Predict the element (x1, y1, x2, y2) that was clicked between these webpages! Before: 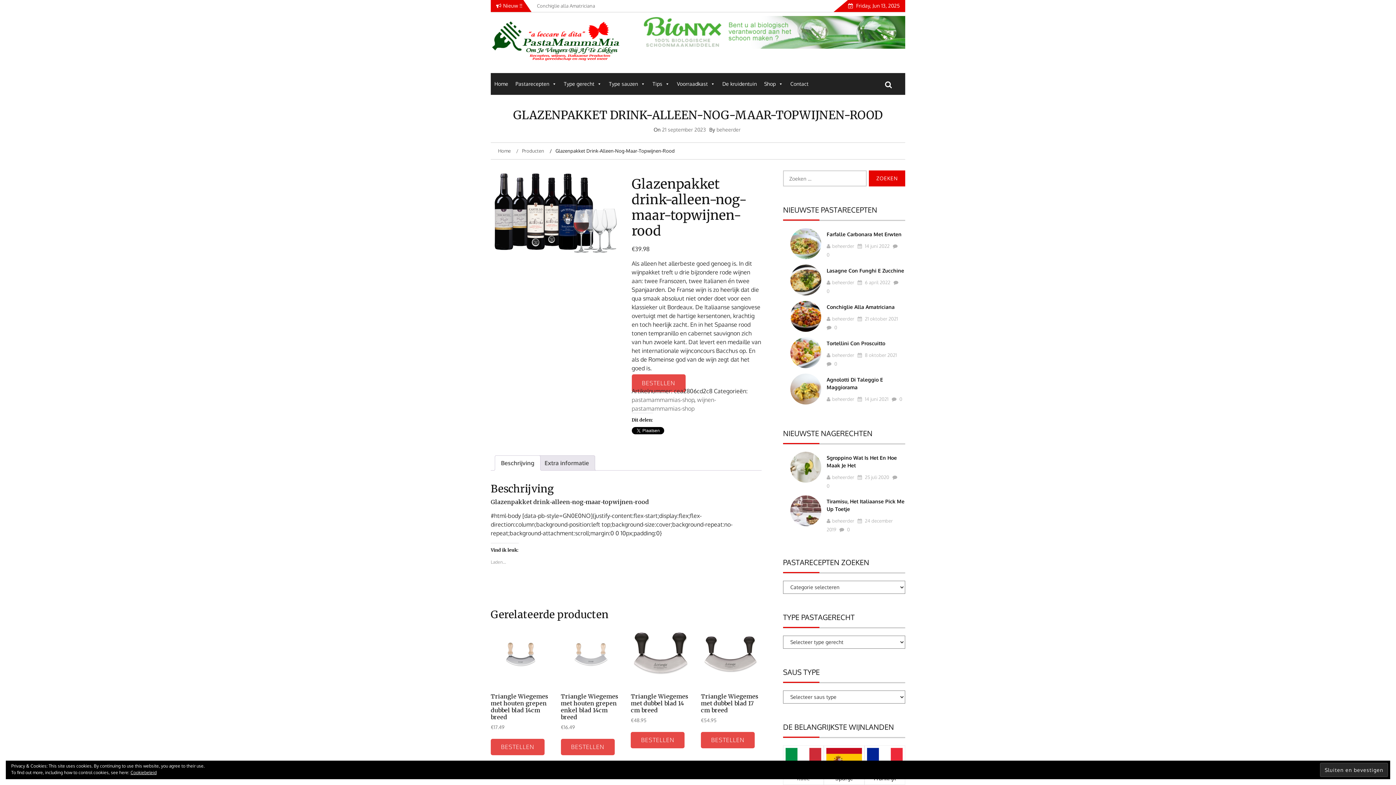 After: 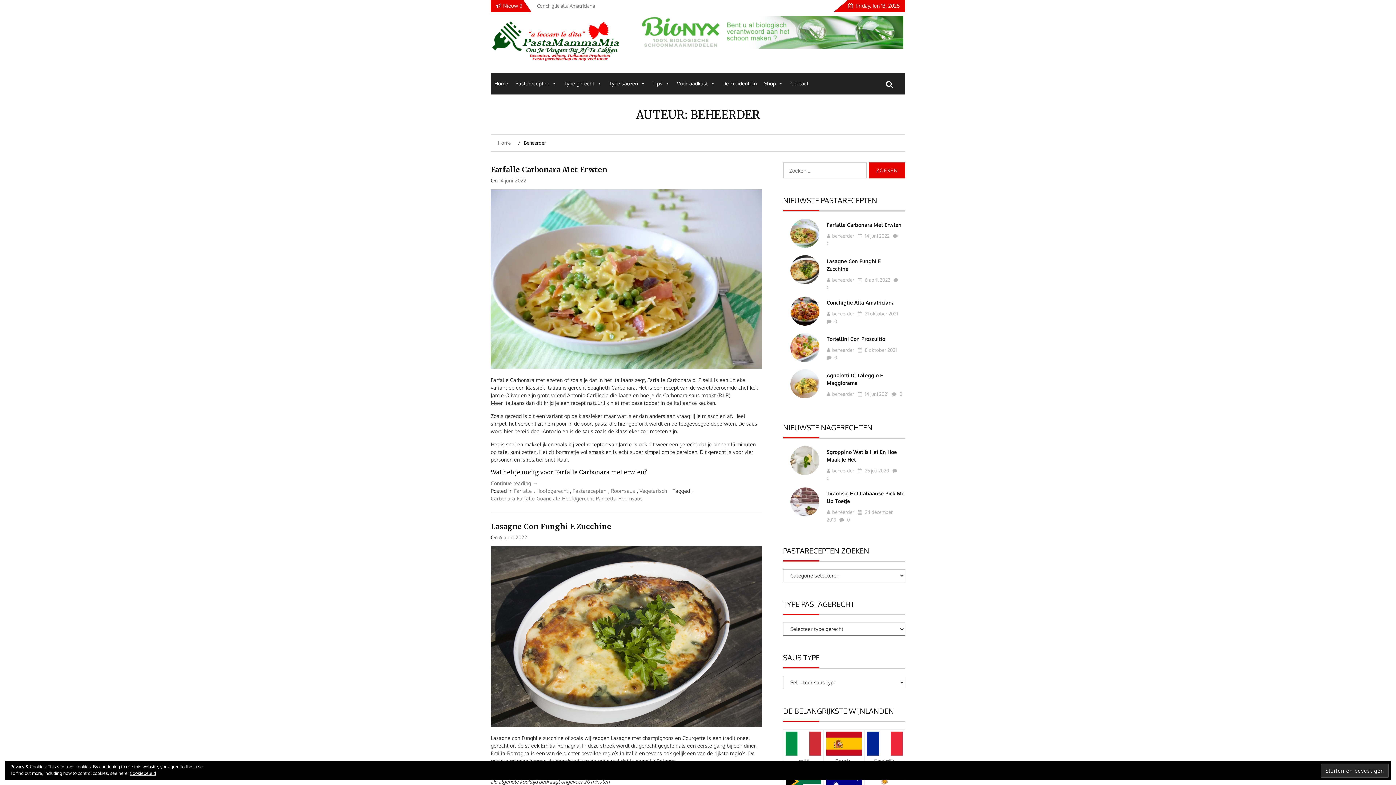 Action: bbox: (826, 243, 854, 249) label: beheerder